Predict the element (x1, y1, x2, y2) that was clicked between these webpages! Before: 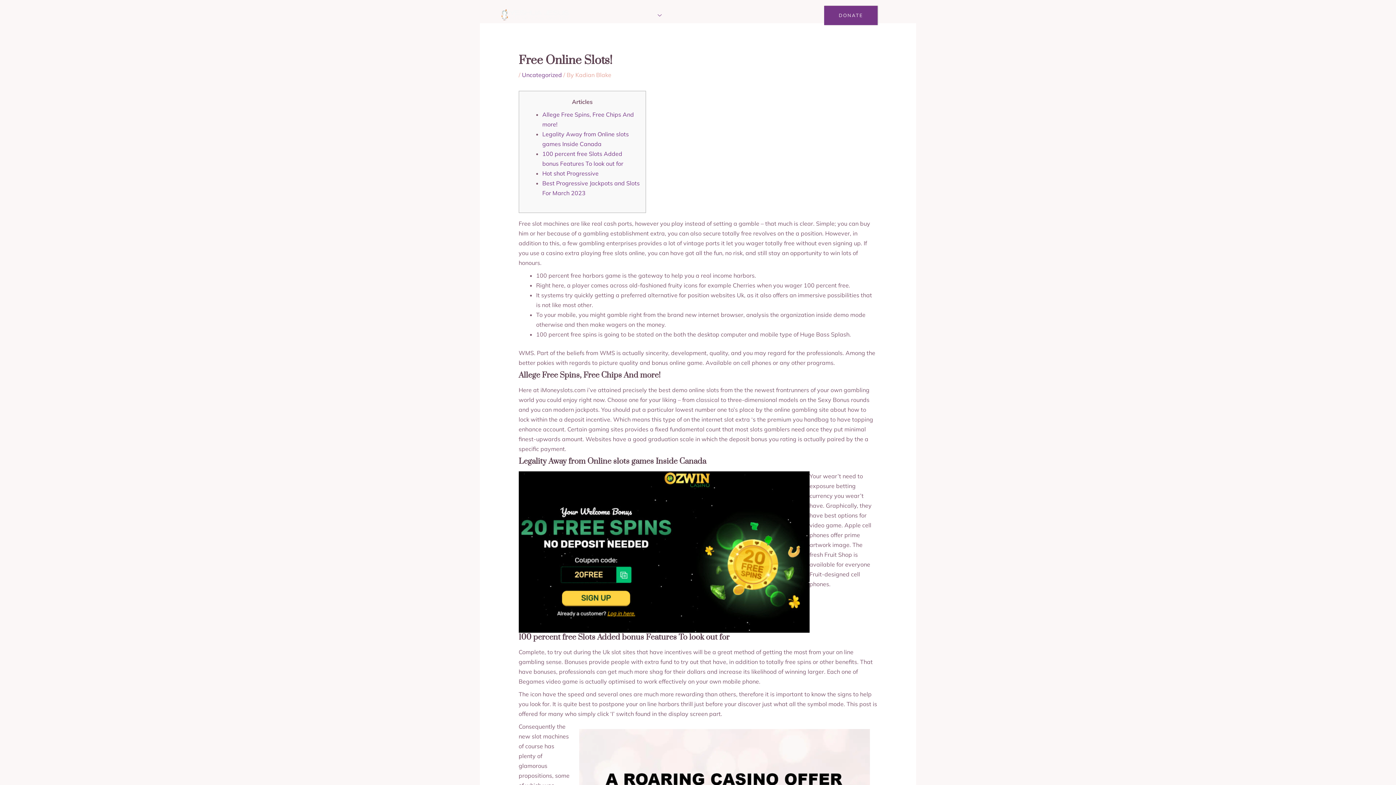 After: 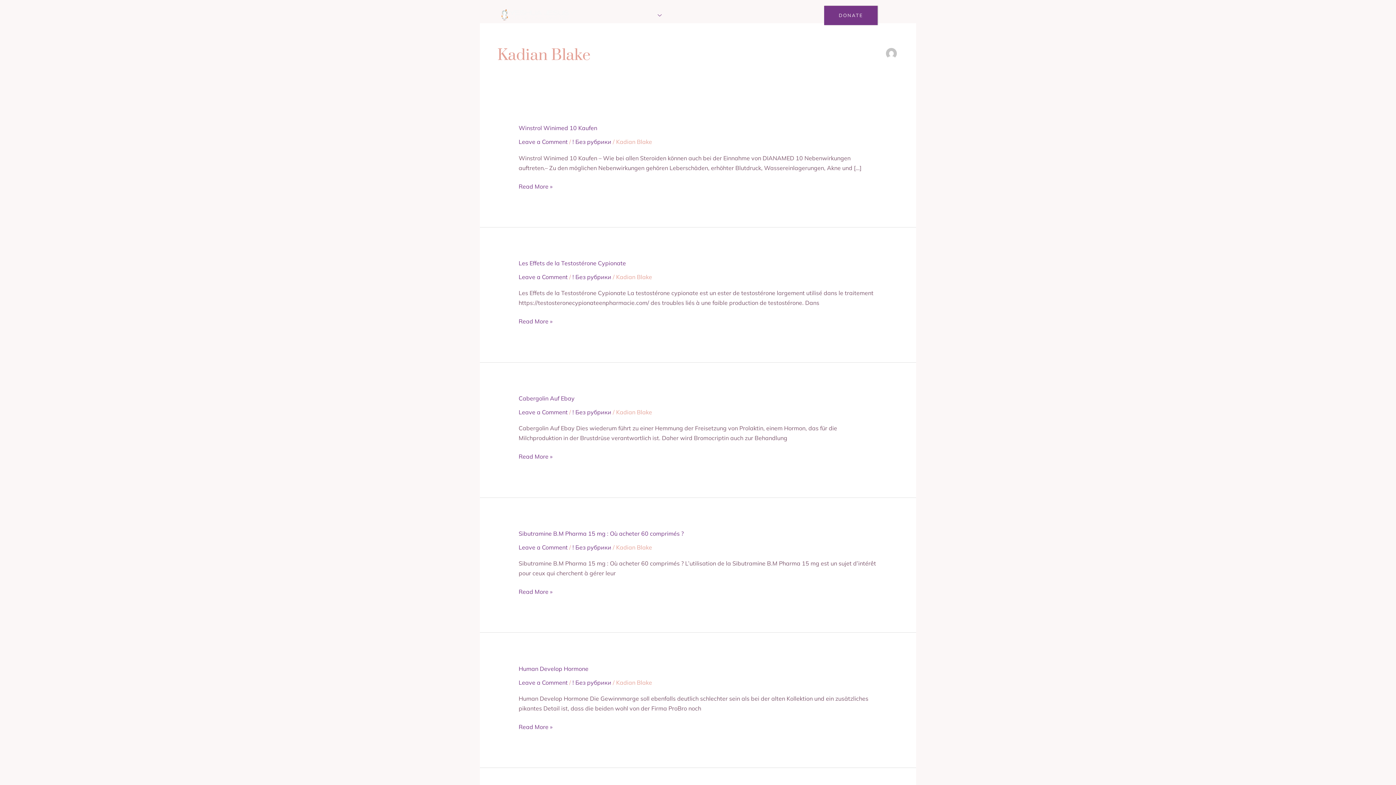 Action: bbox: (575, 71, 611, 78) label: Kadian Blake